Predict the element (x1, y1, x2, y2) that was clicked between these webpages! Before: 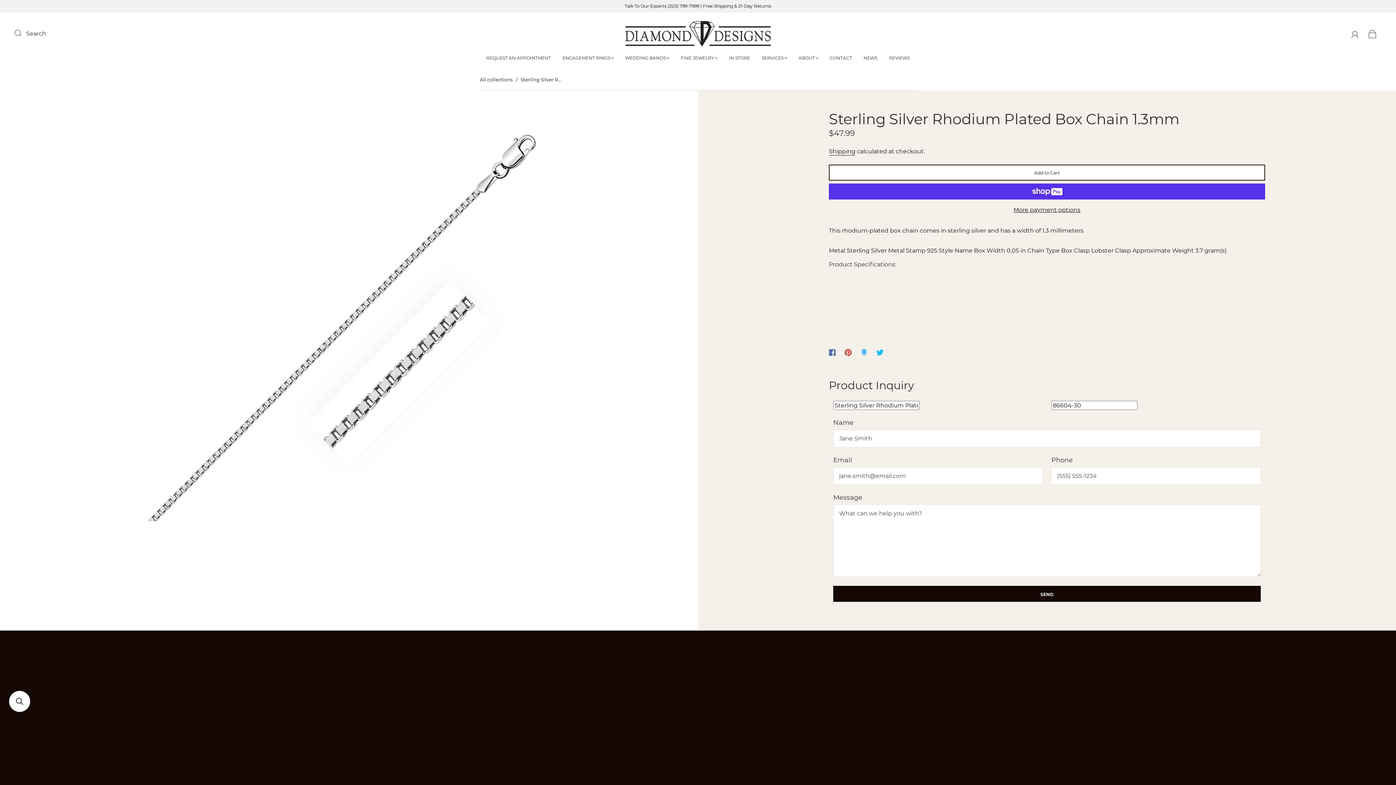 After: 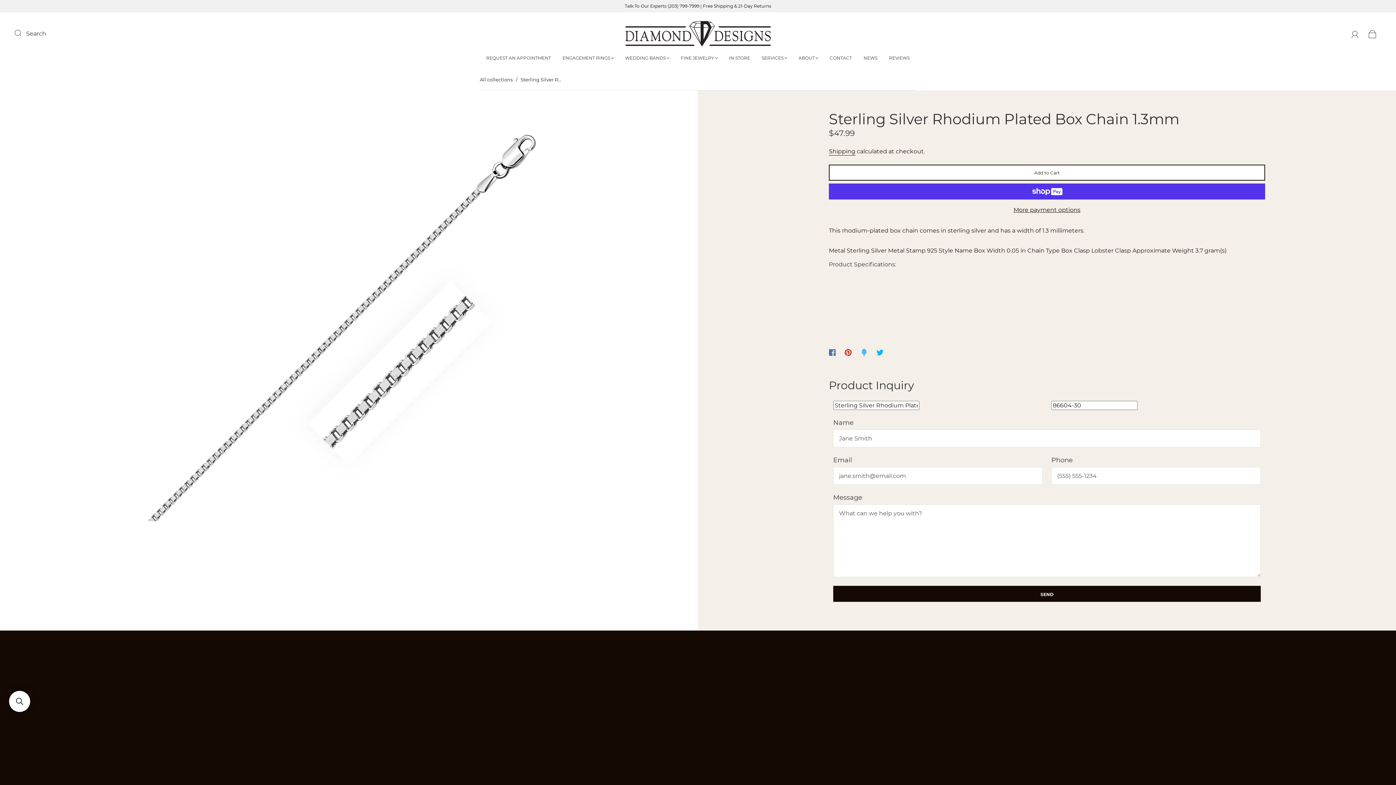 Action: bbox: (824, 344, 840, 360)